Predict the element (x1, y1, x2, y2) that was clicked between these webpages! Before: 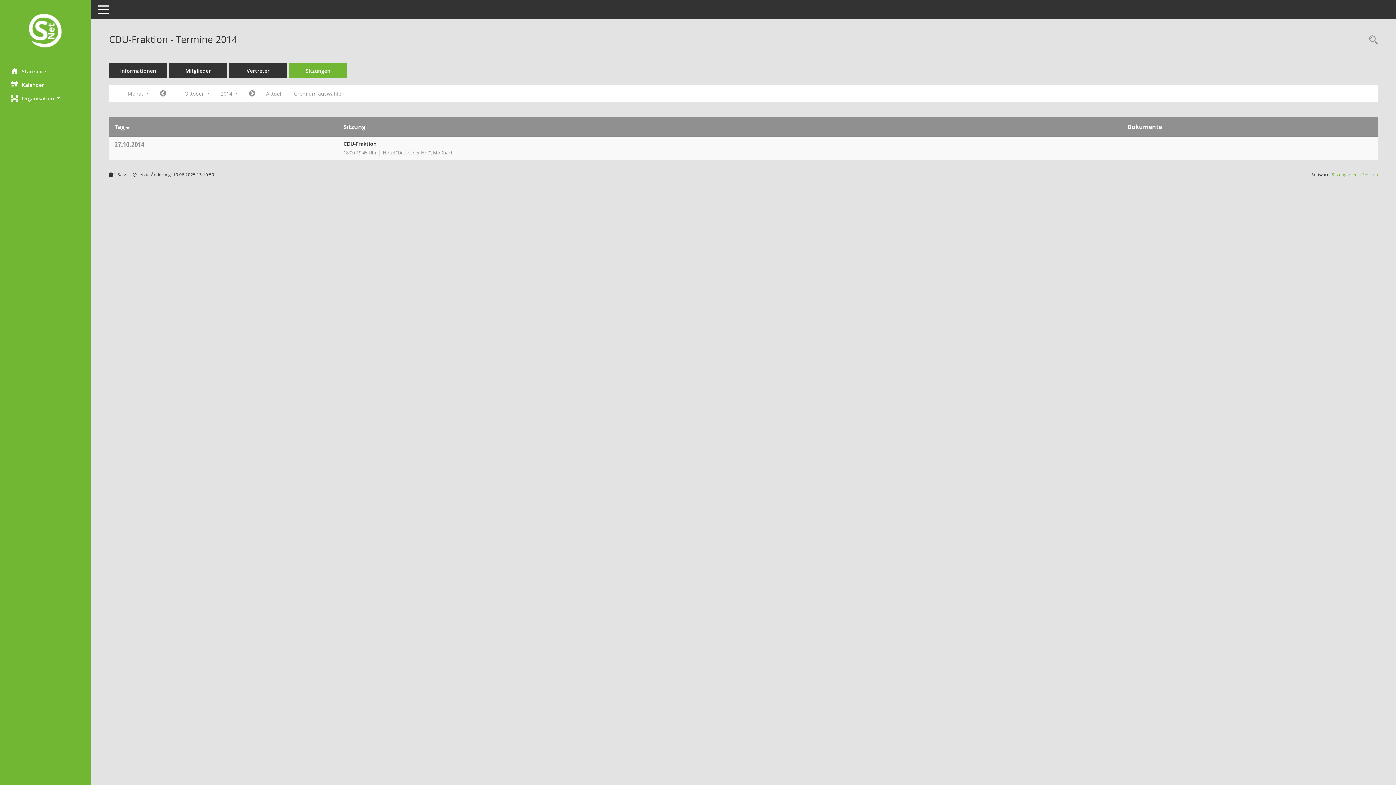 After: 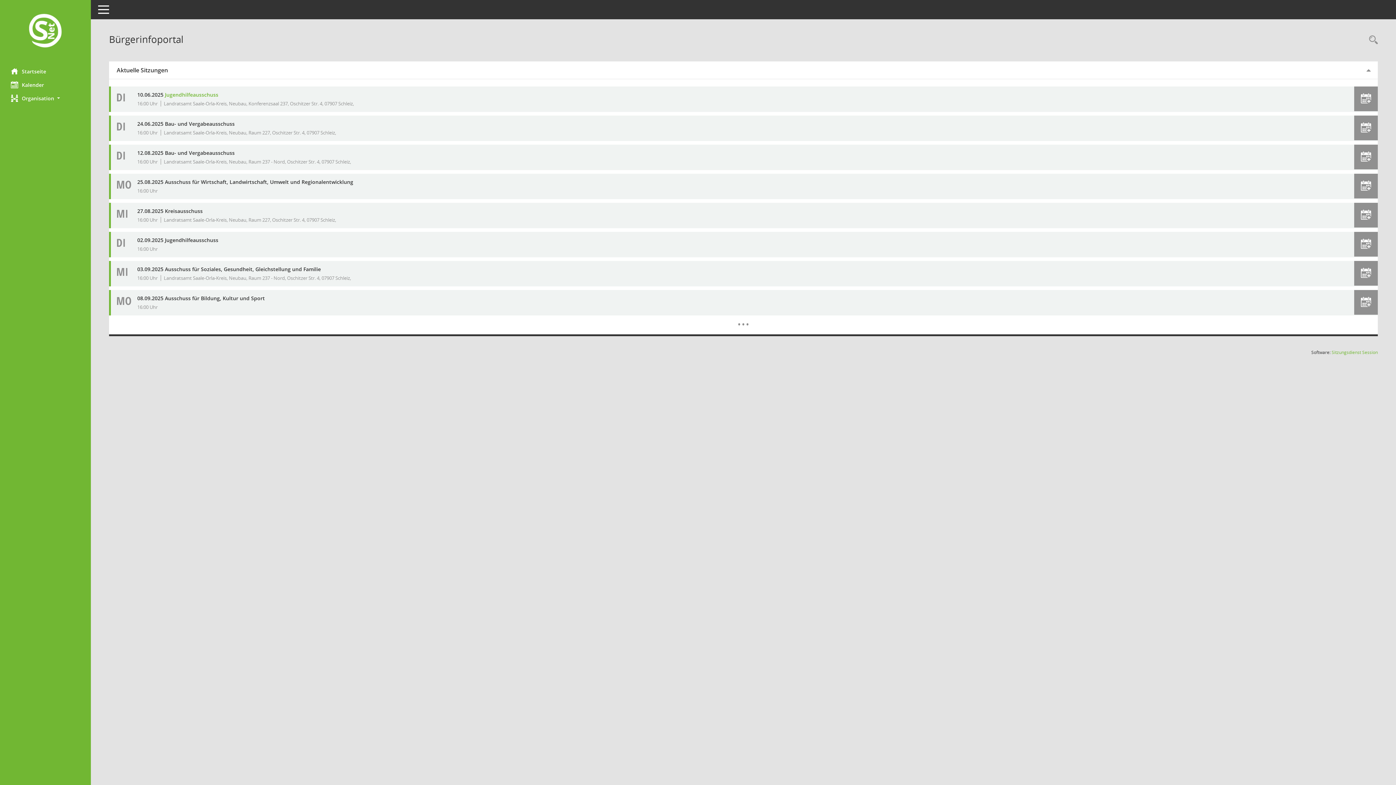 Action: bbox: (0, 12, 90, 50) label: Hier gelangen Sie zur Startseite dieser Webanwendung.